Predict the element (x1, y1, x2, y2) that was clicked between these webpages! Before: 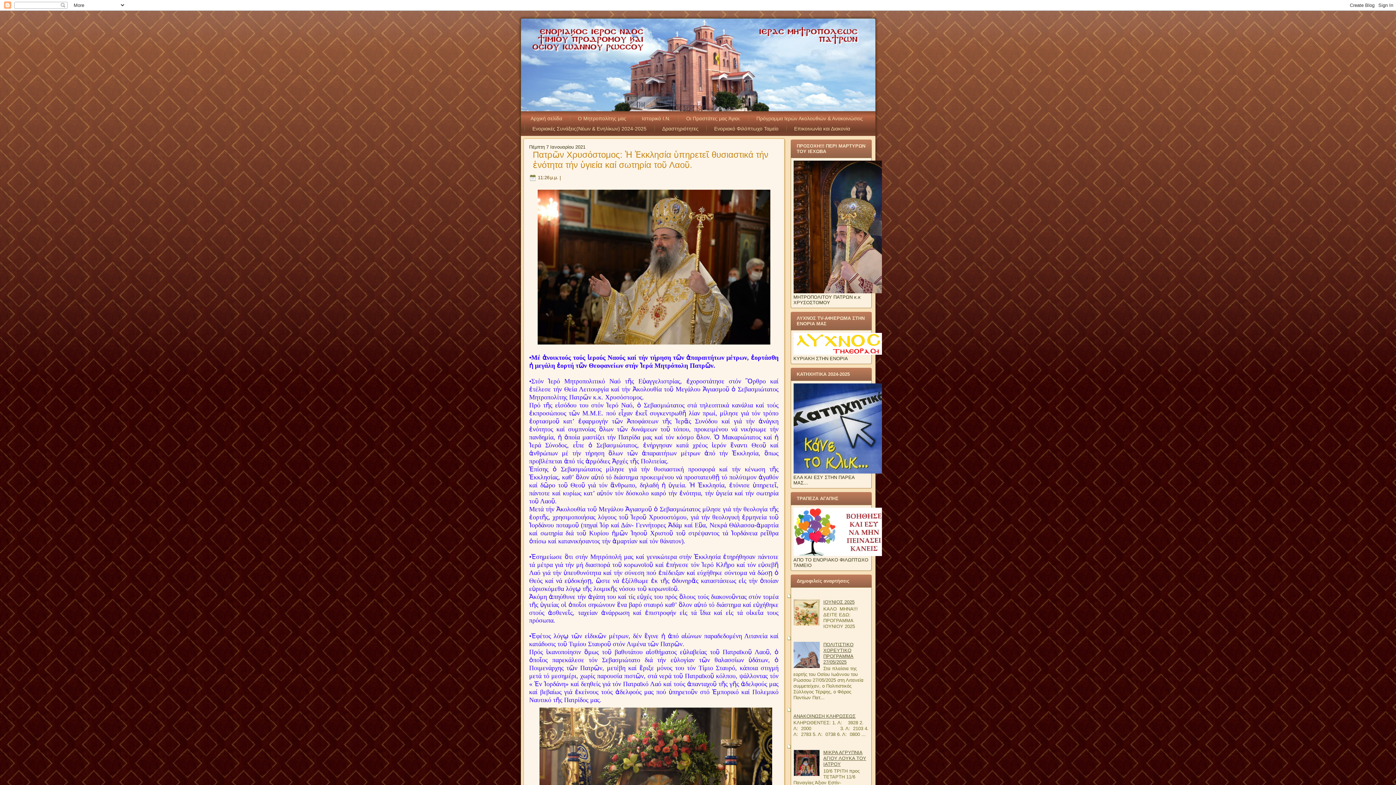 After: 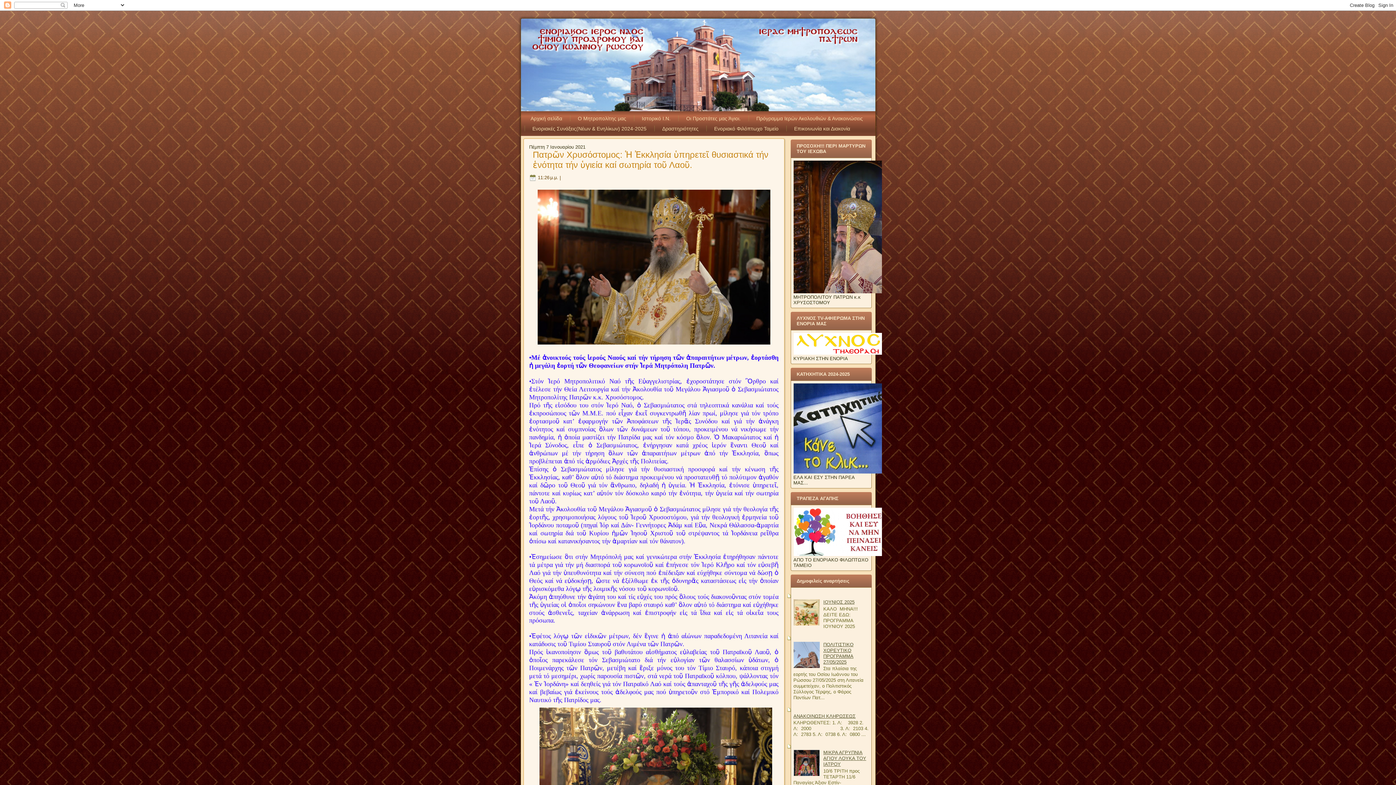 Action: bbox: (793, 772, 821, 777)